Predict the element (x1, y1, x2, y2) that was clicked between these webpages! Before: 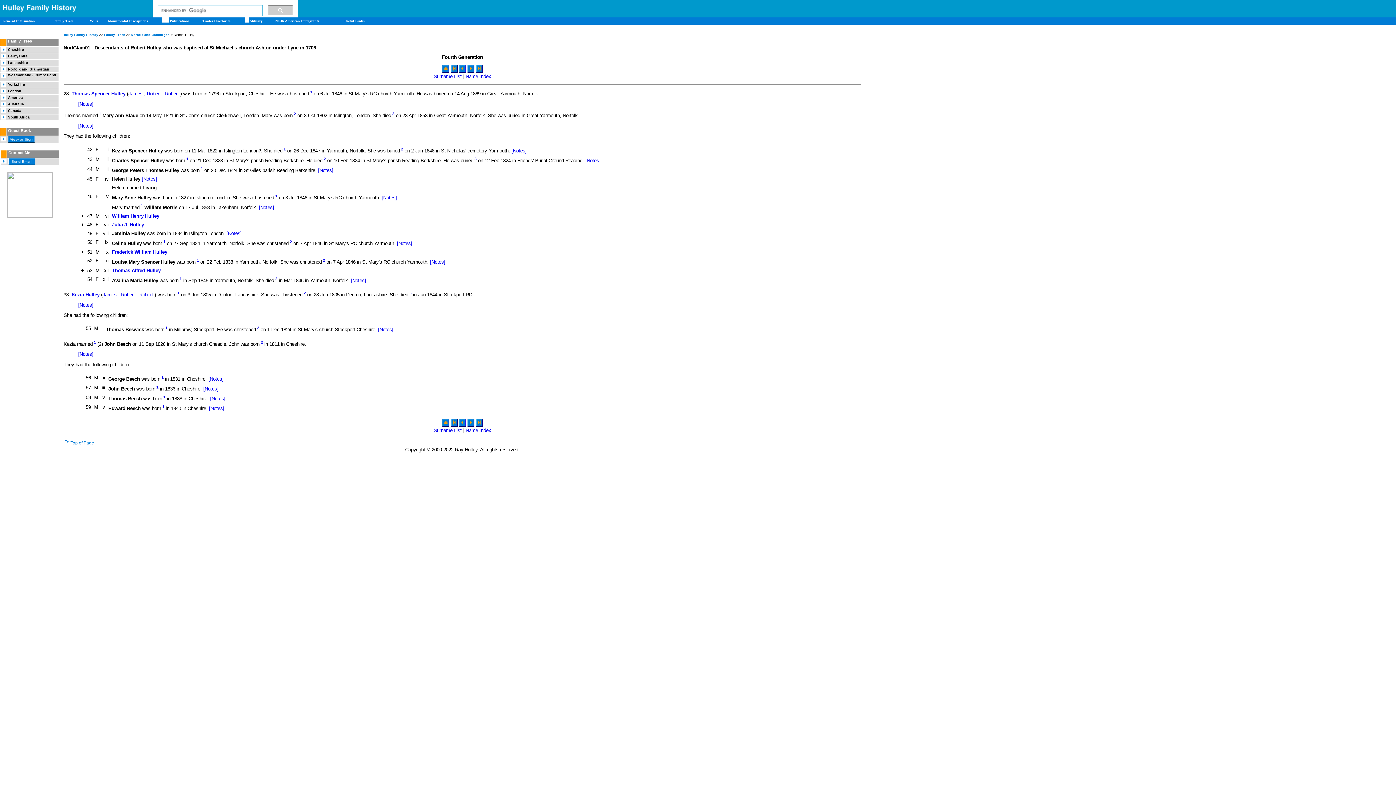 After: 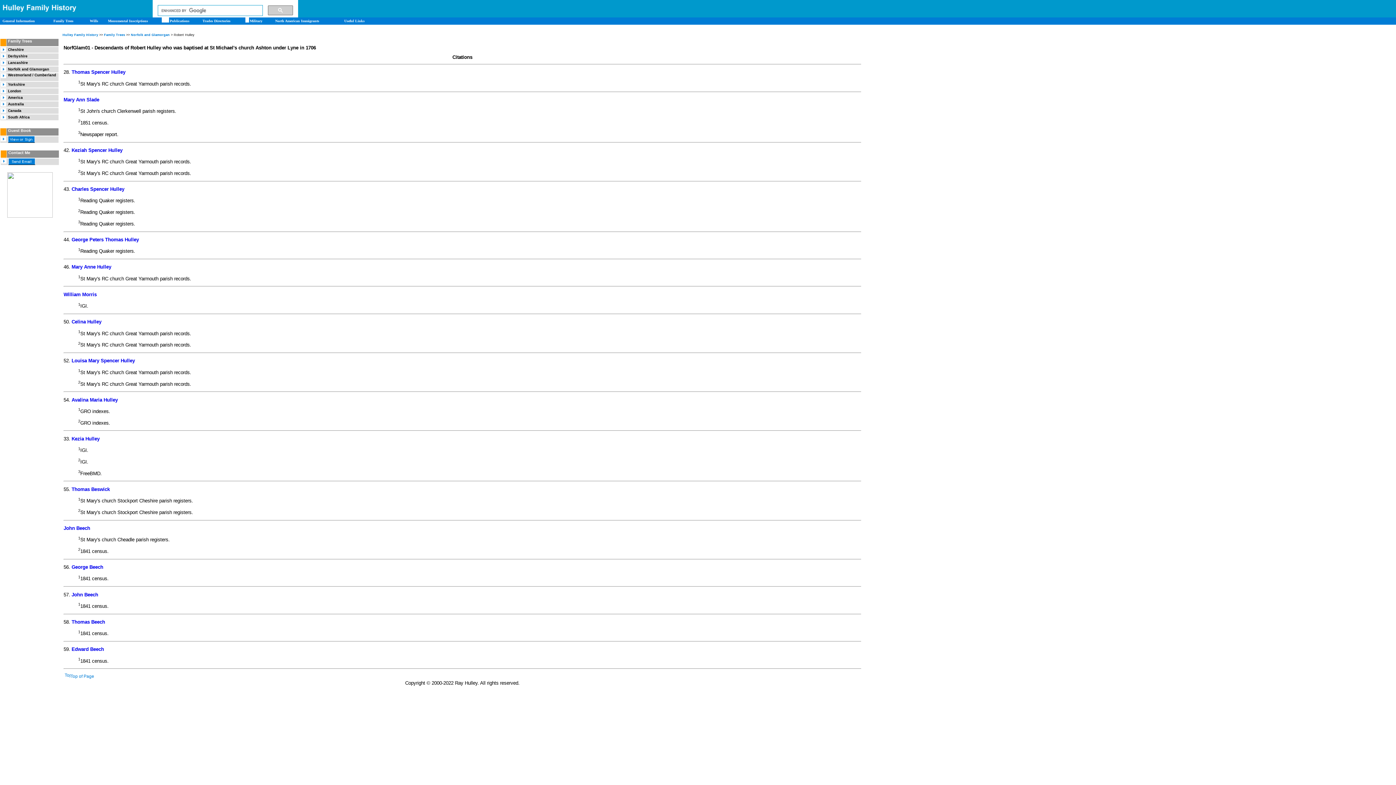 Action: label:  1 bbox: (155, 385, 158, 389)